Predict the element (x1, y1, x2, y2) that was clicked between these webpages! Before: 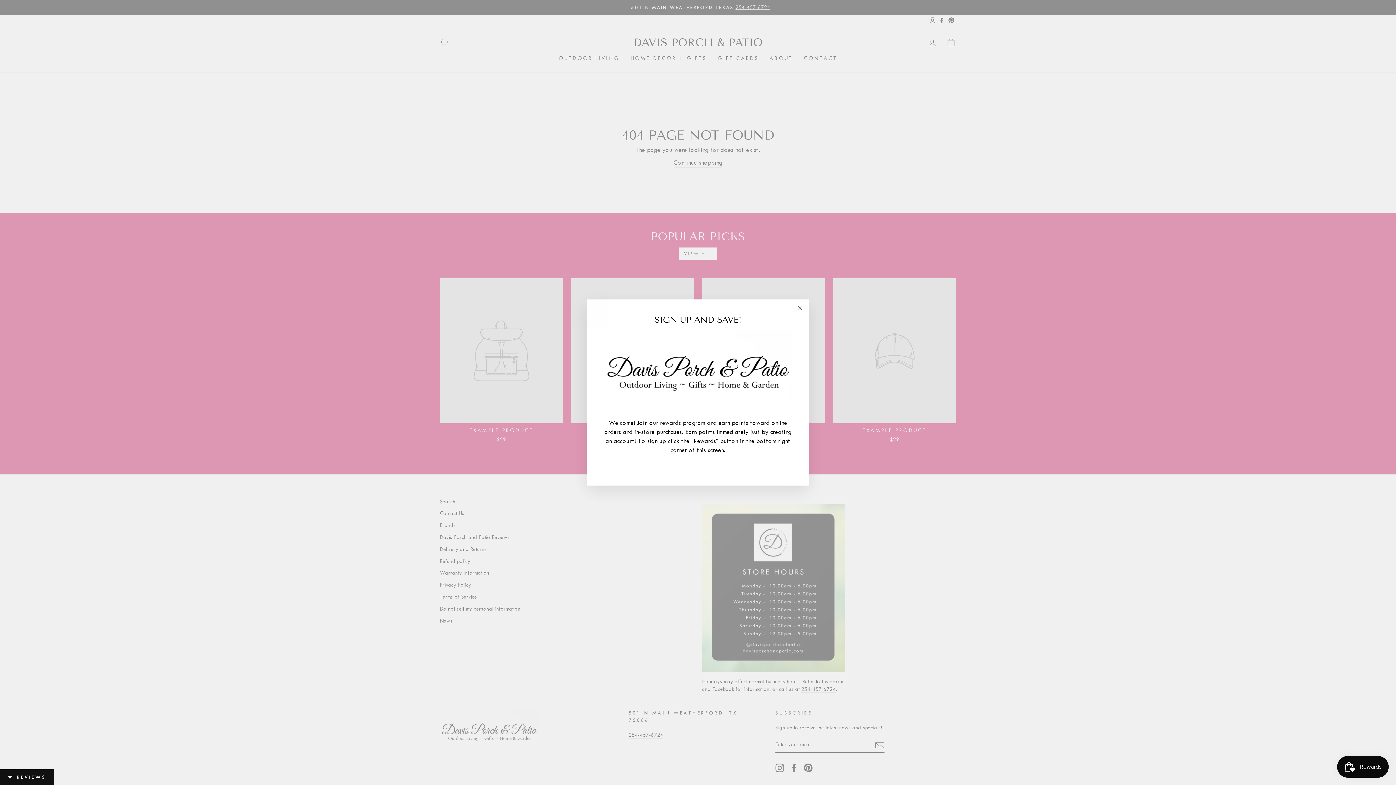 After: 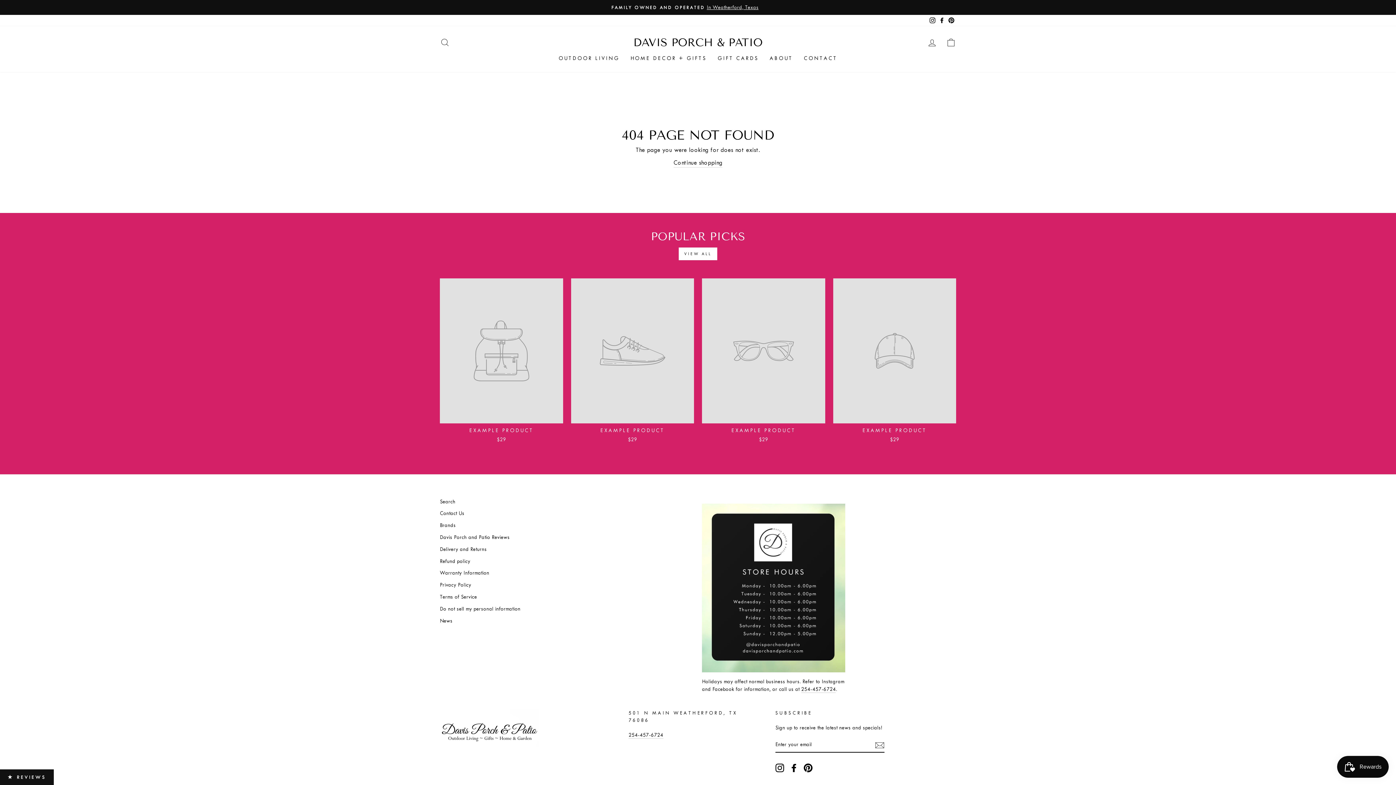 Action: bbox: (696, 466, 700, 467)